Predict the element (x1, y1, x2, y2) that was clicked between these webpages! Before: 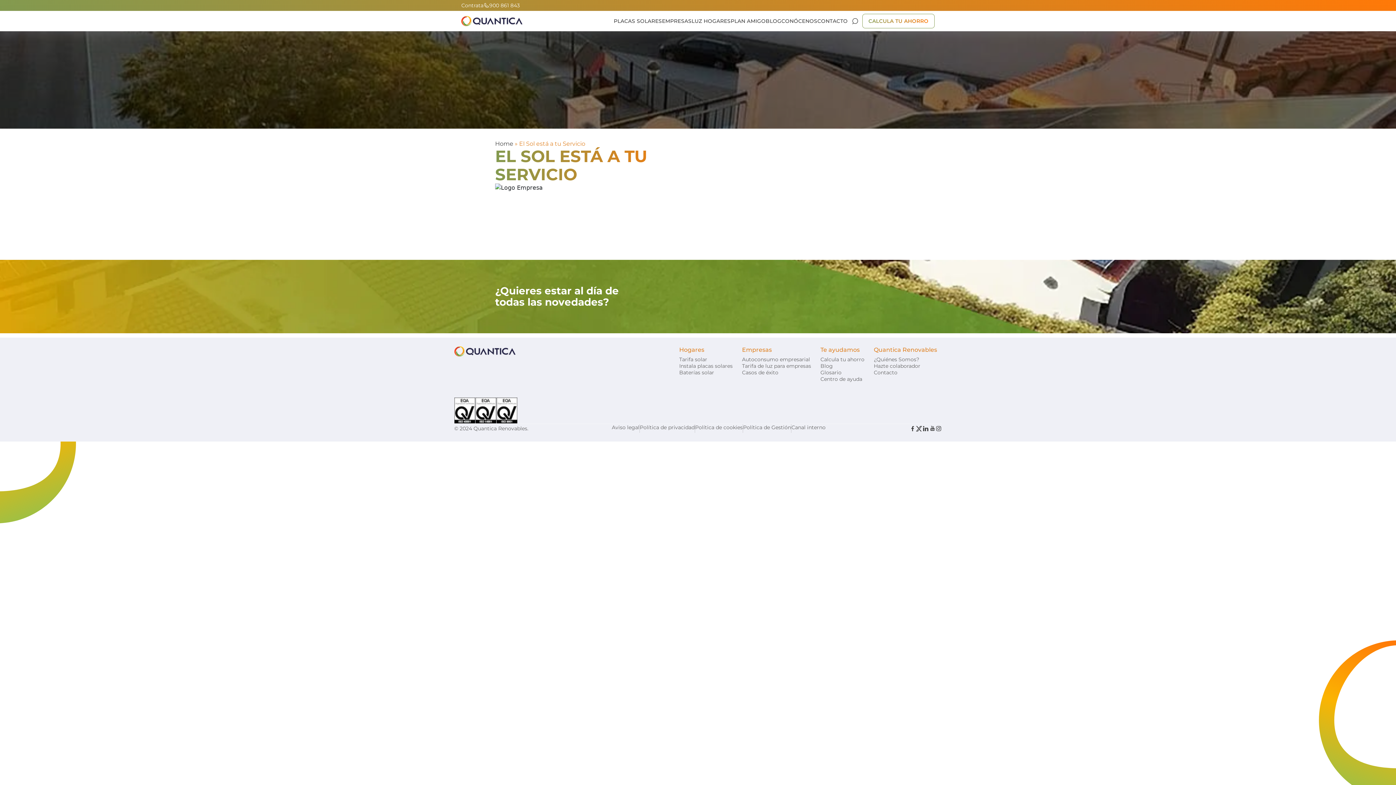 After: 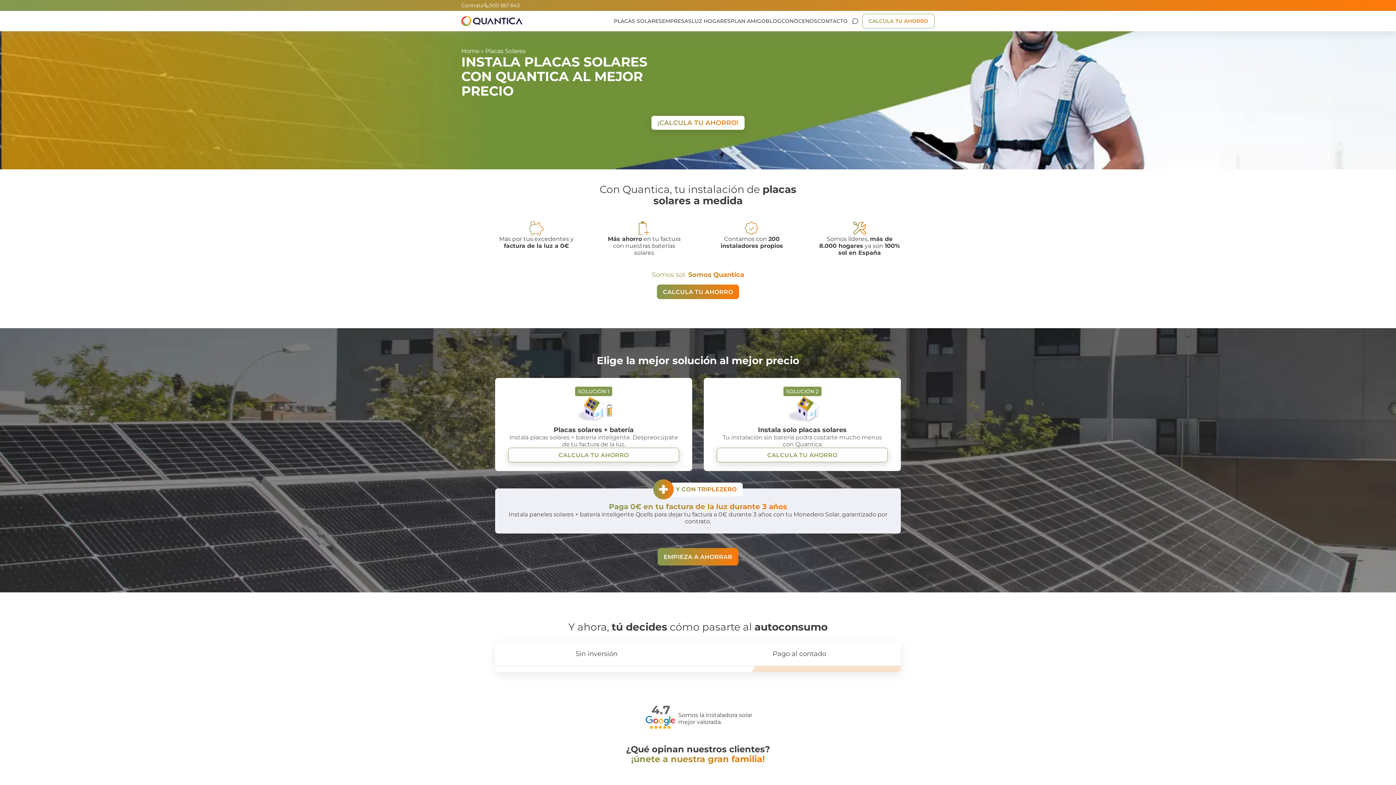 Action: bbox: (679, 362, 732, 369) label: Instala placas solares